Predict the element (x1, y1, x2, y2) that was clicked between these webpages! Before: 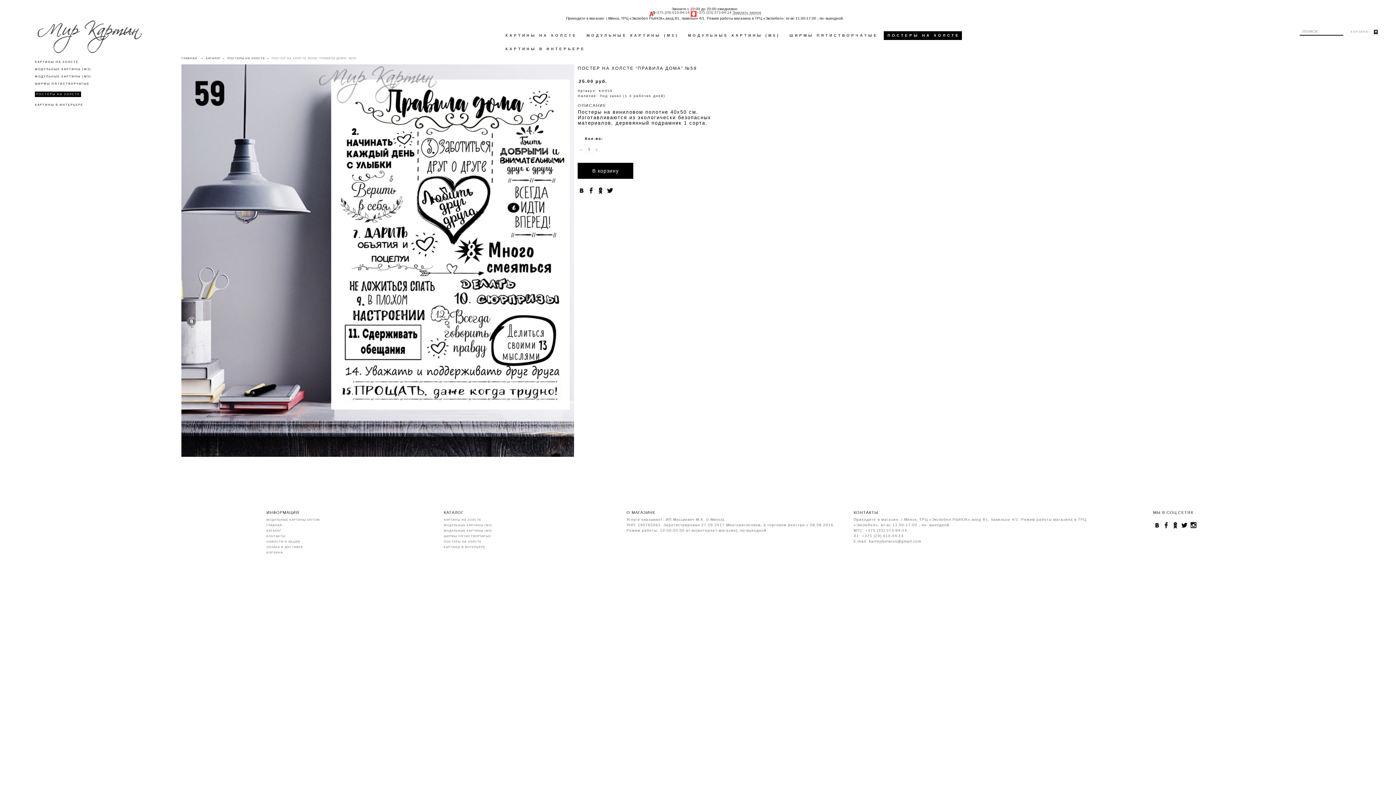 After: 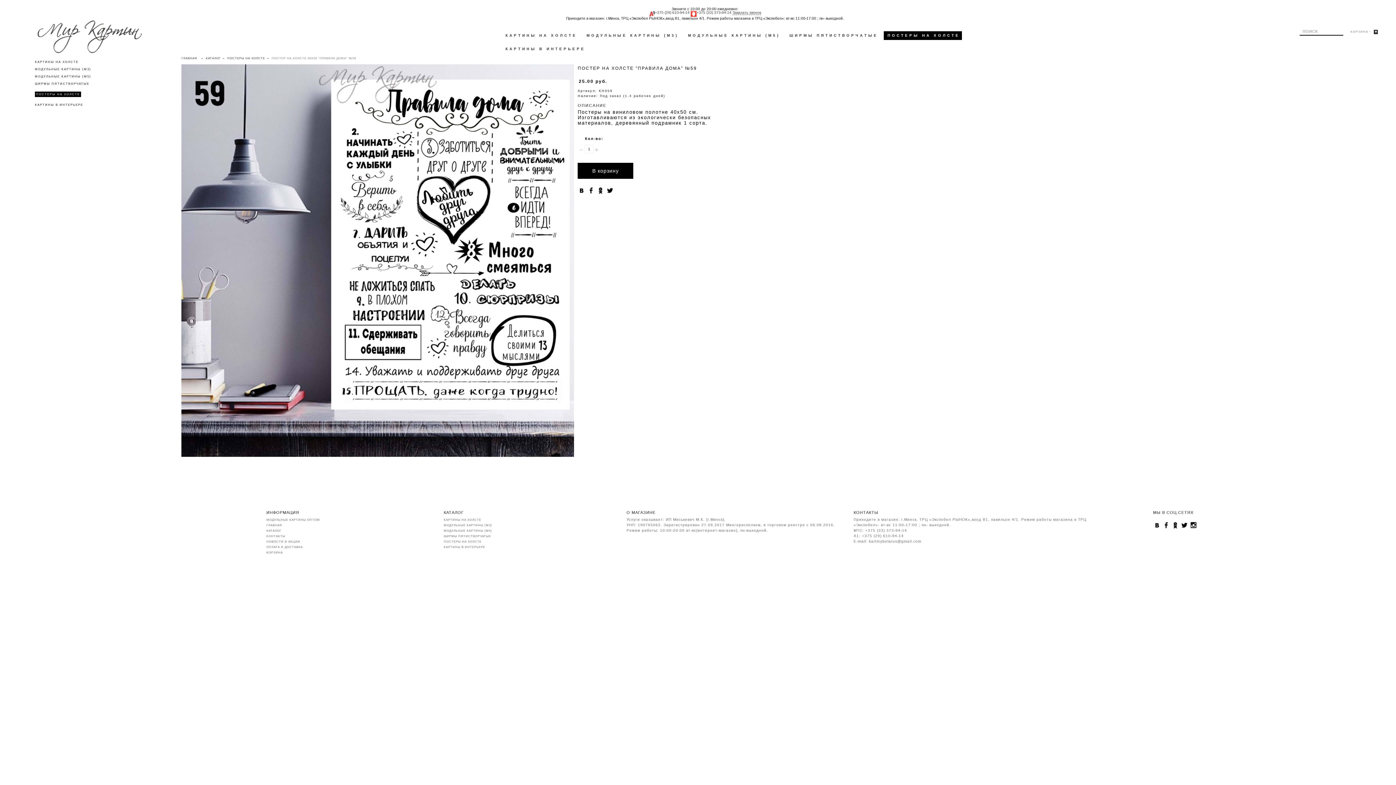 Action: bbox: (1180, 522, 1188, 525)